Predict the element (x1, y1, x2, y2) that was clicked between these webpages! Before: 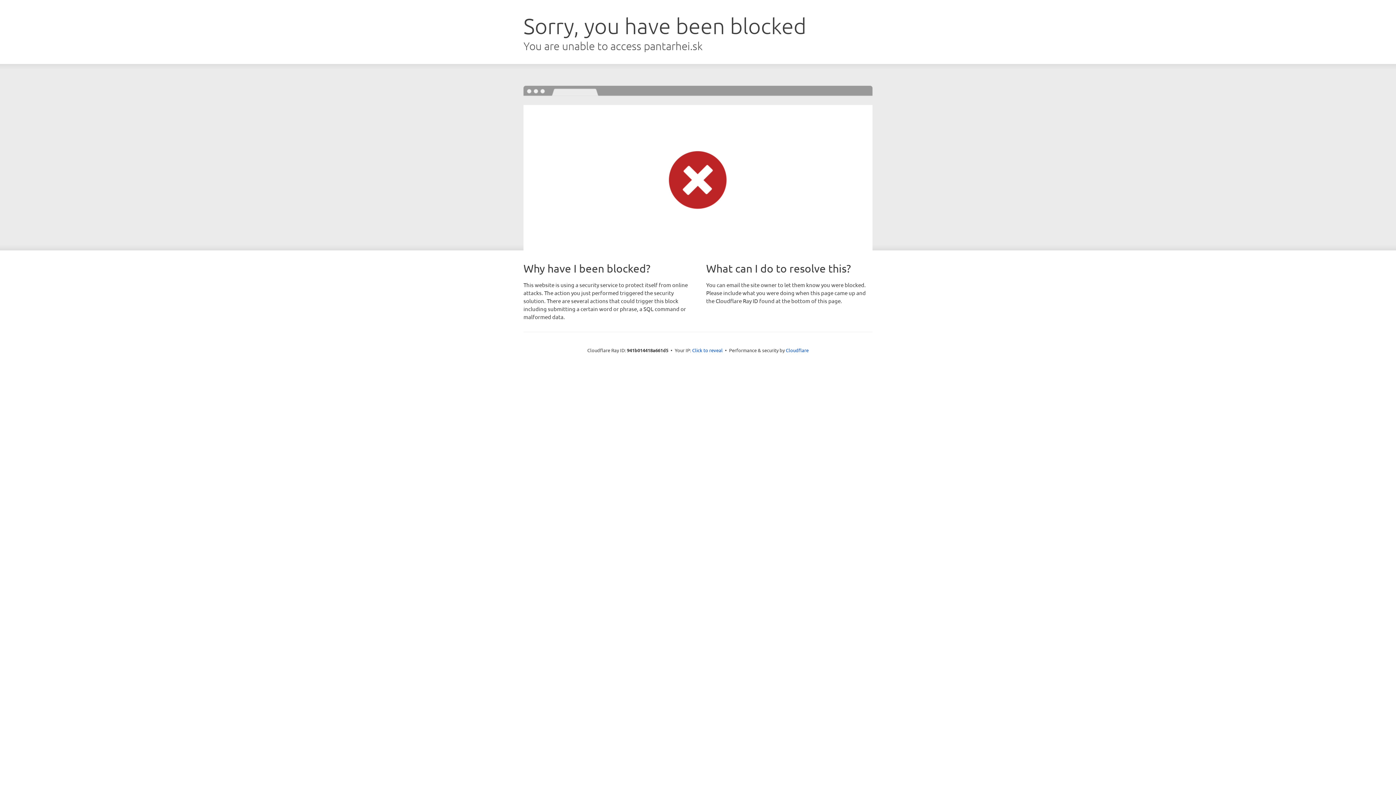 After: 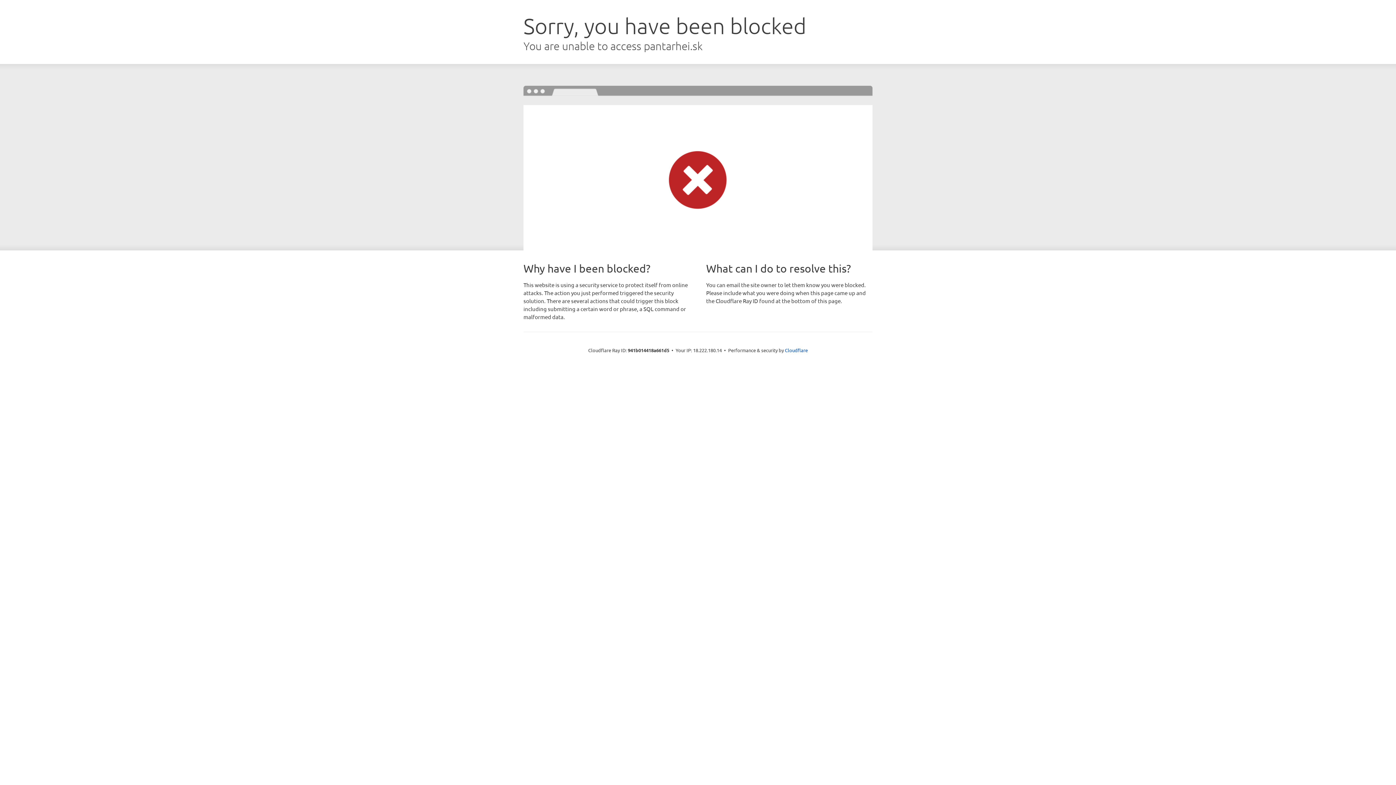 Action: bbox: (692, 346, 722, 353) label: Click to reveal